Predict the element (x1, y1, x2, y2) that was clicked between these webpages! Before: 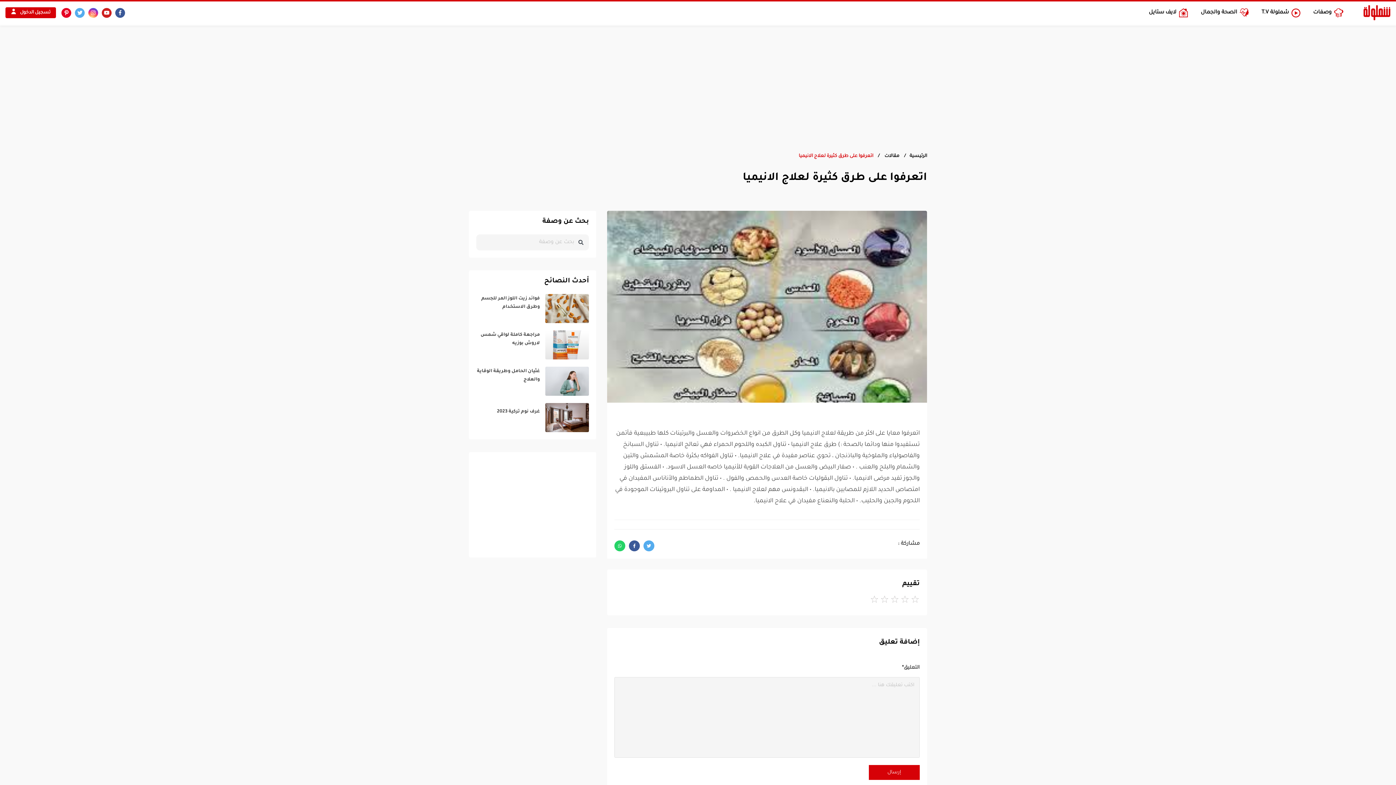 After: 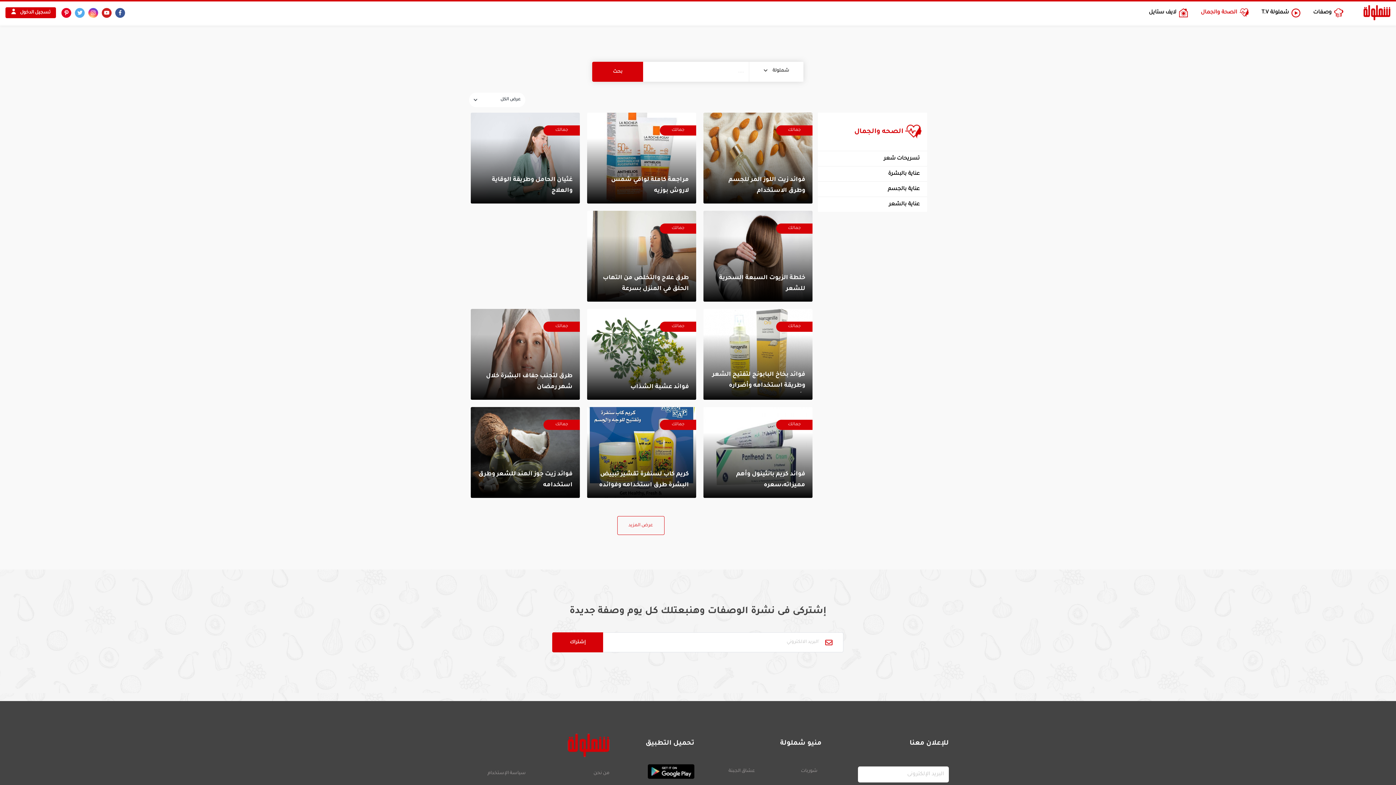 Action: label: الصحة والجمال bbox: (1199, 8, 1249, 17)